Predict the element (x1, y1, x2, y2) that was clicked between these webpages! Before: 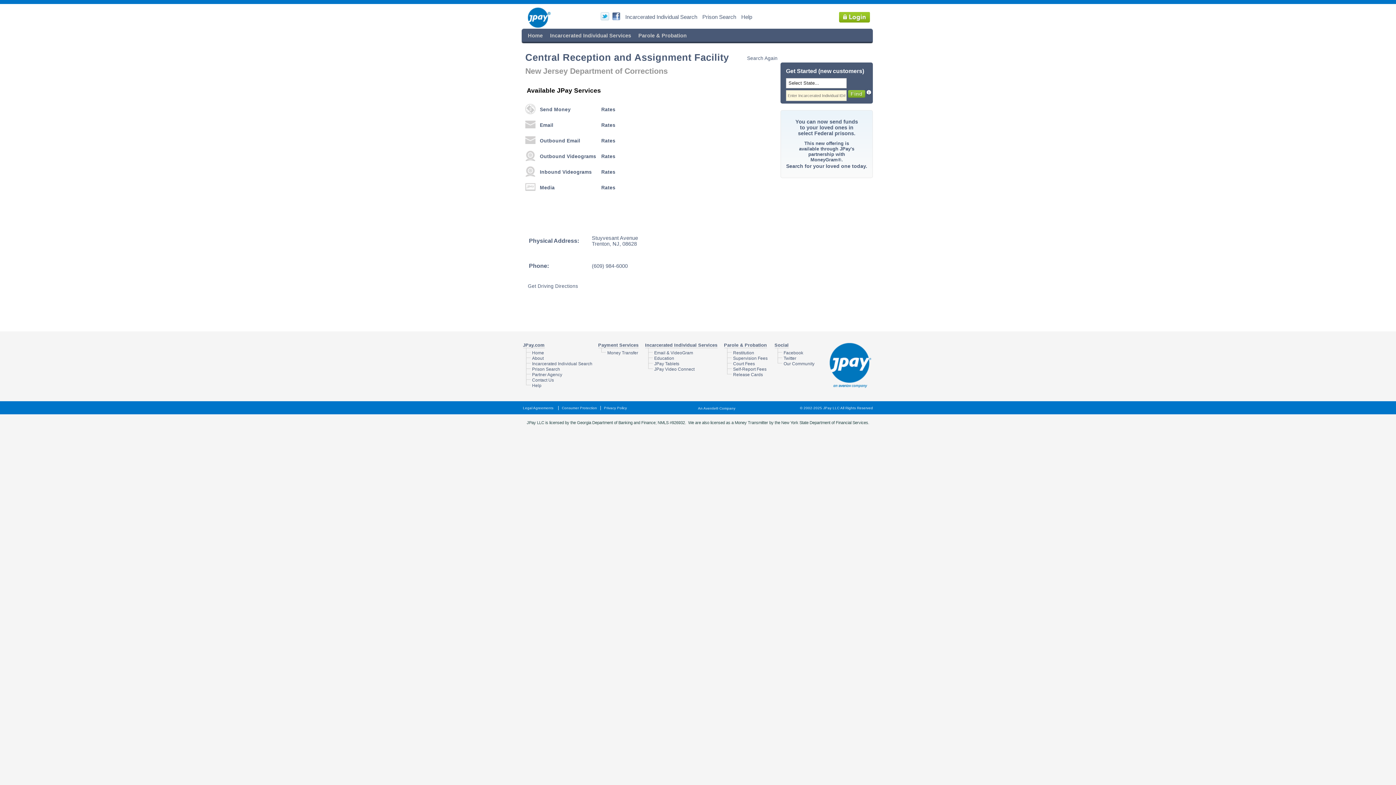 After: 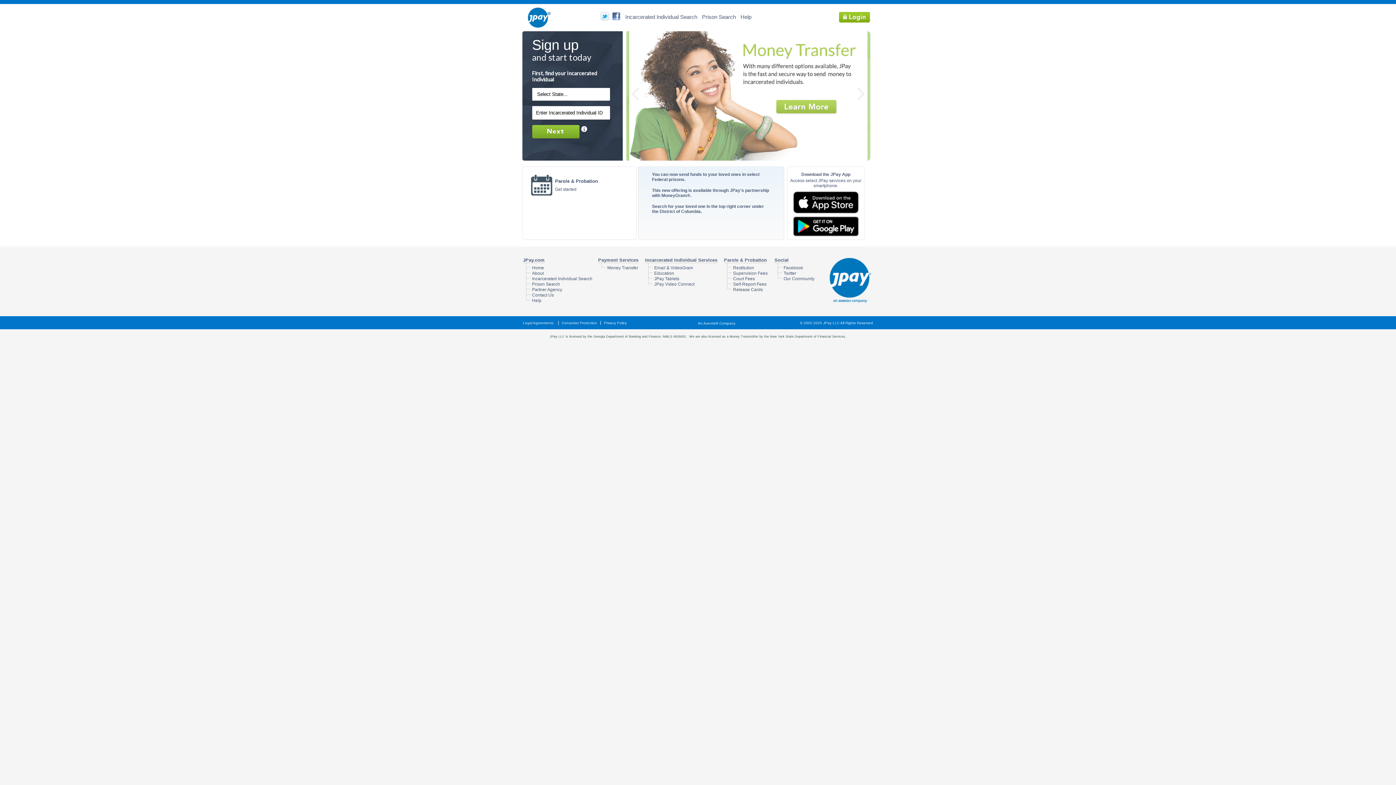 Action: bbox: (520, 22, 551, 28)